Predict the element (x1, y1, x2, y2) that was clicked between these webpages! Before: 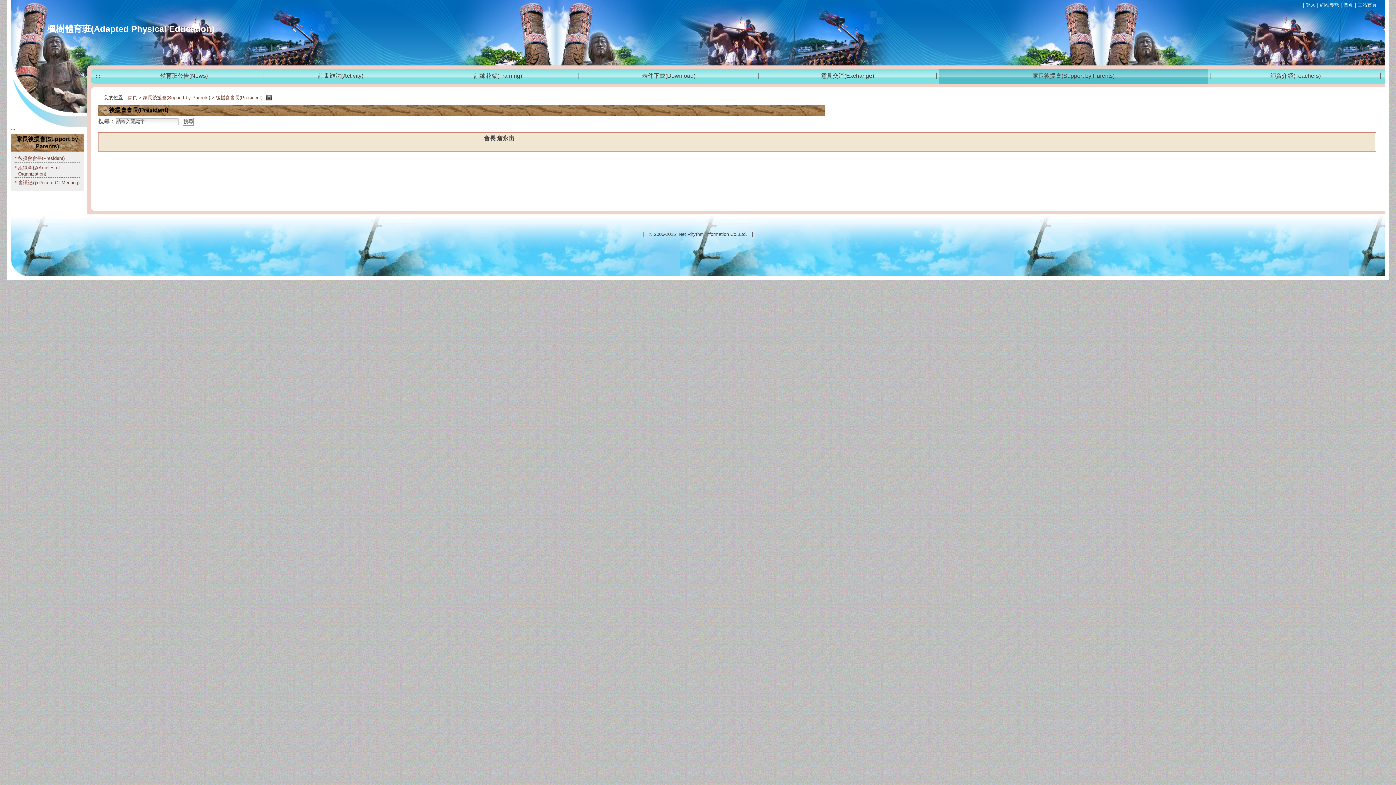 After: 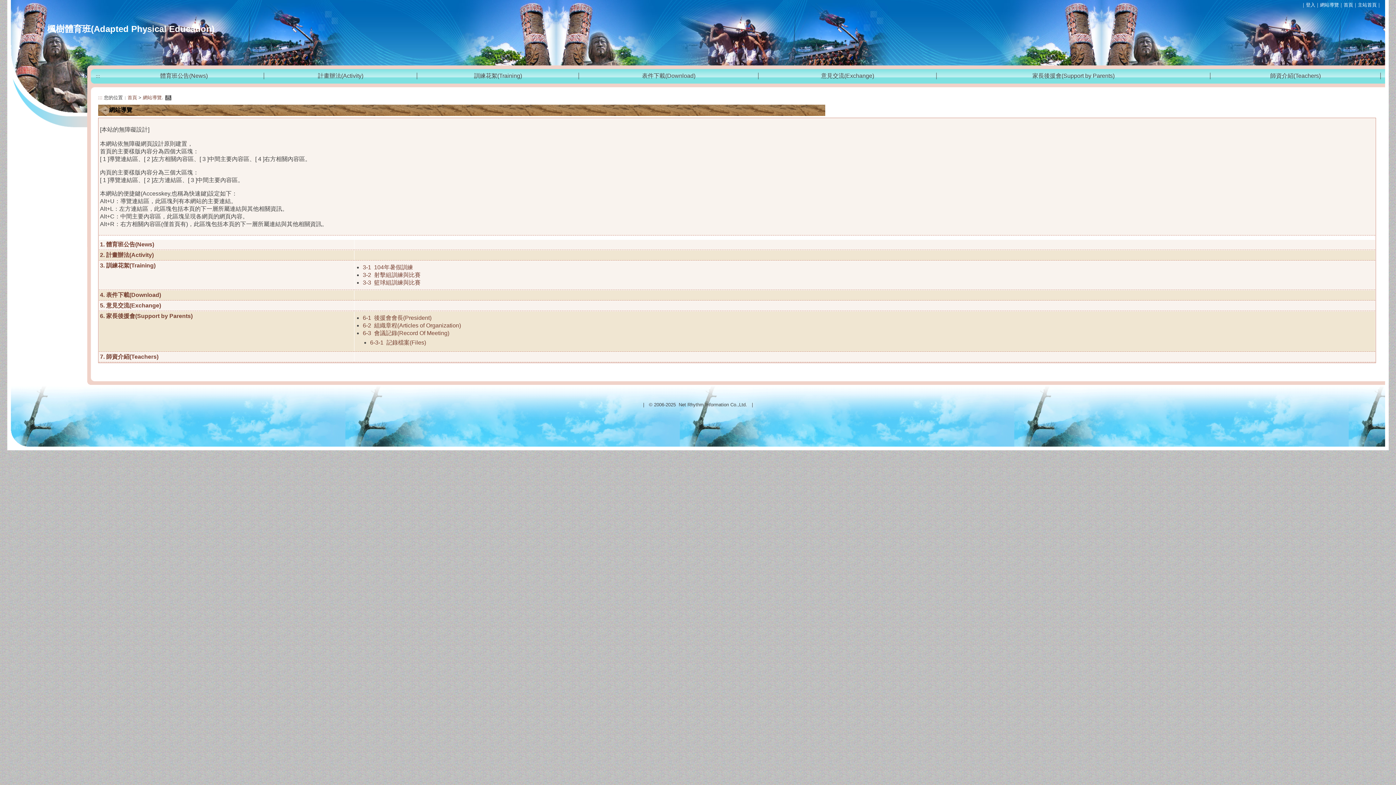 Action: bbox: (1320, 2, 1339, 7) label: 網站導覽